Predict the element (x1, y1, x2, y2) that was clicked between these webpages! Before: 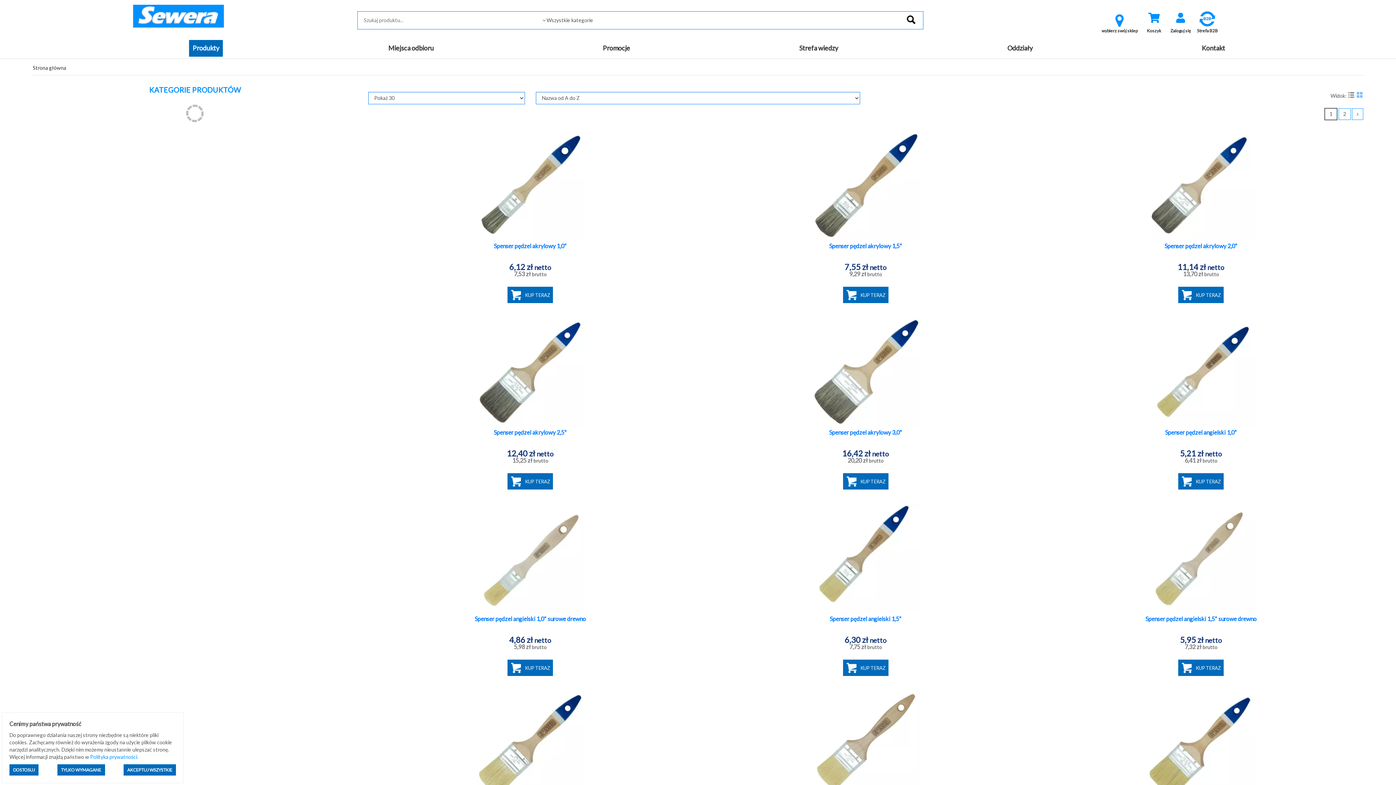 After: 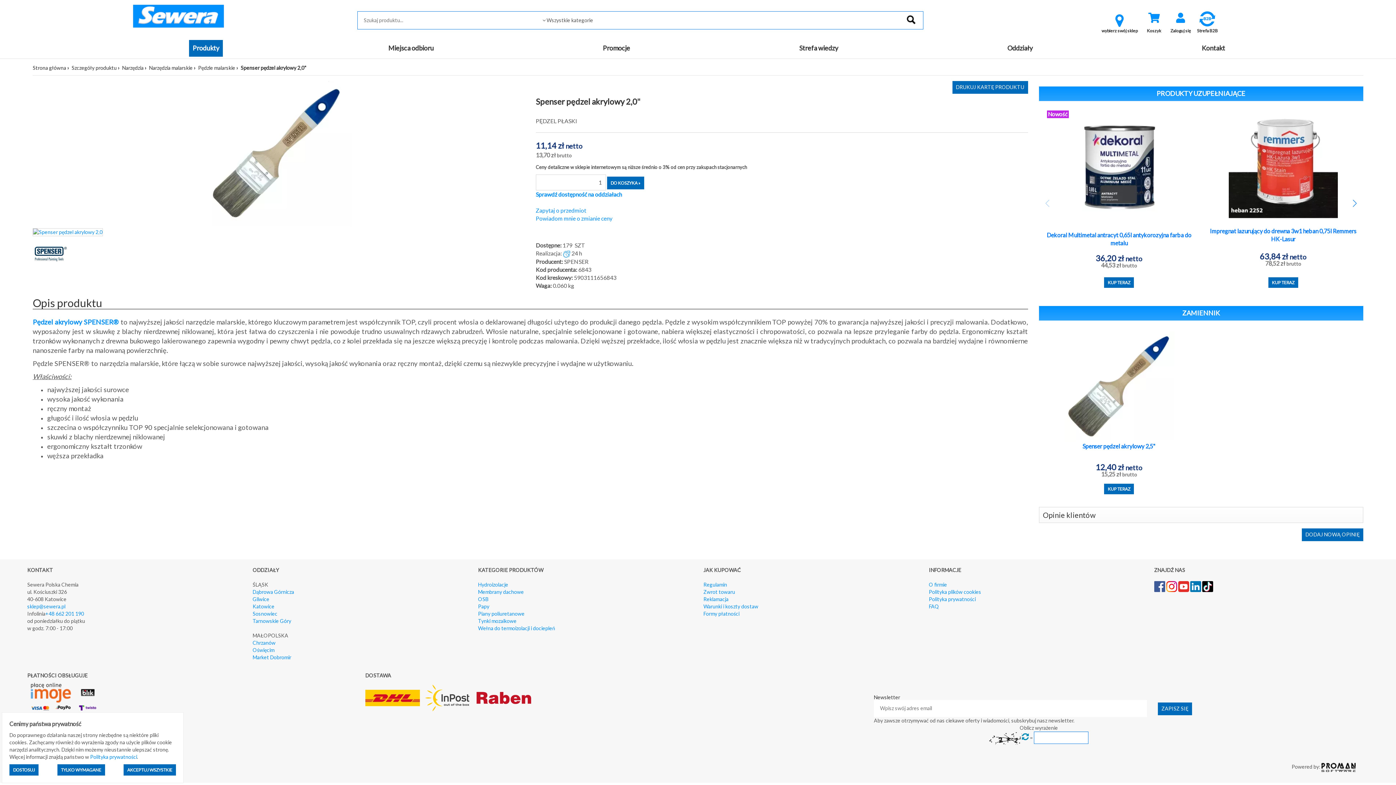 Action: bbox: (1146, 131, 1255, 240)